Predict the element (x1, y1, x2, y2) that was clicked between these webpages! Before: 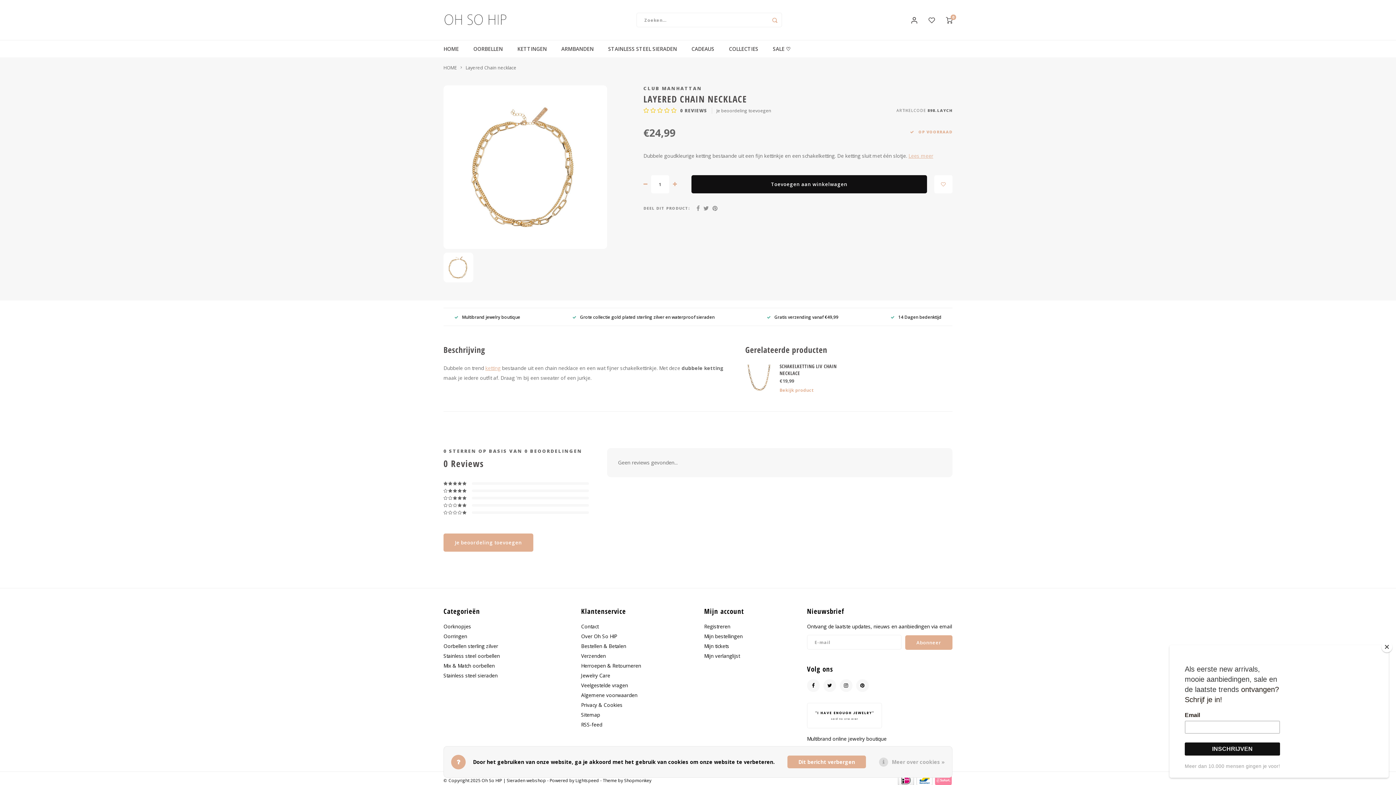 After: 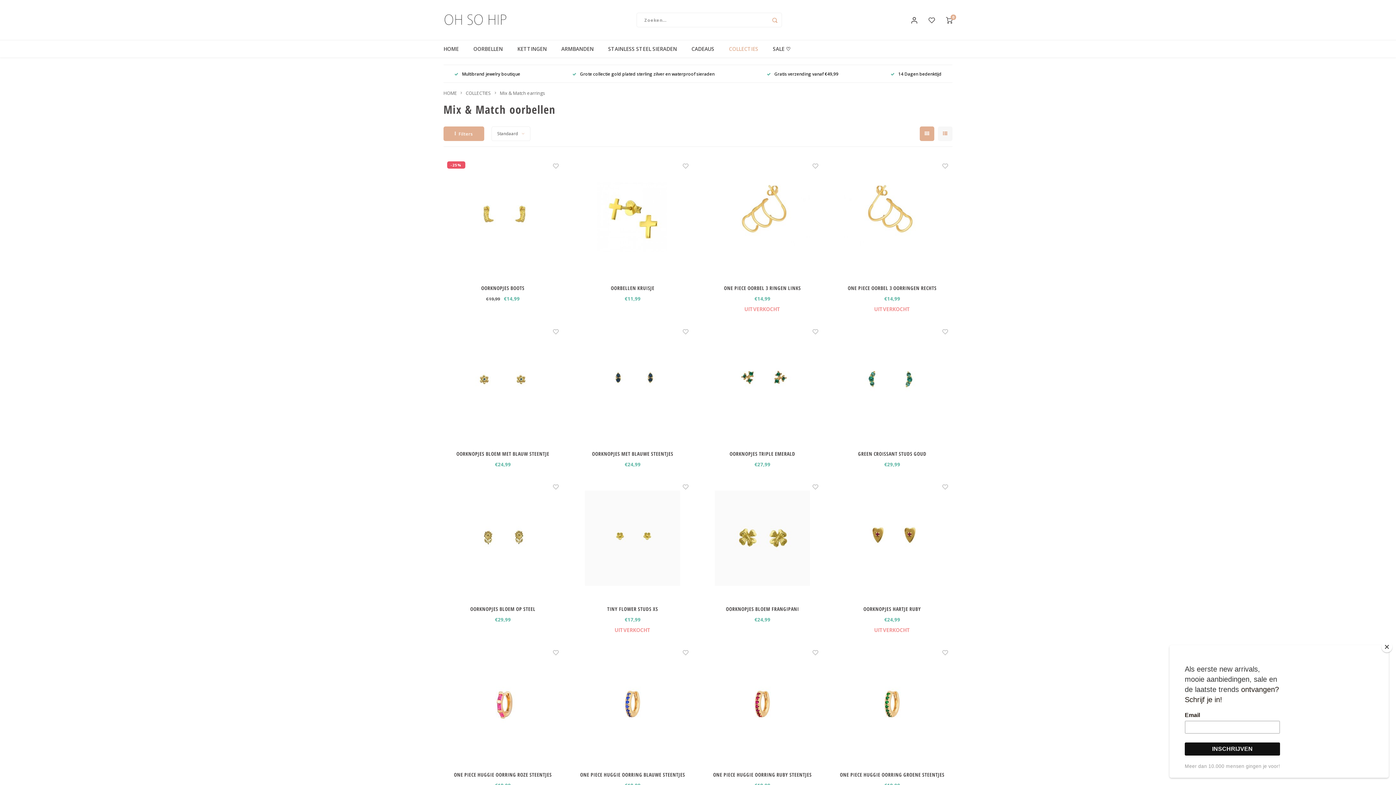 Action: label: Mix & Match oorbellen bbox: (443, 662, 494, 669)